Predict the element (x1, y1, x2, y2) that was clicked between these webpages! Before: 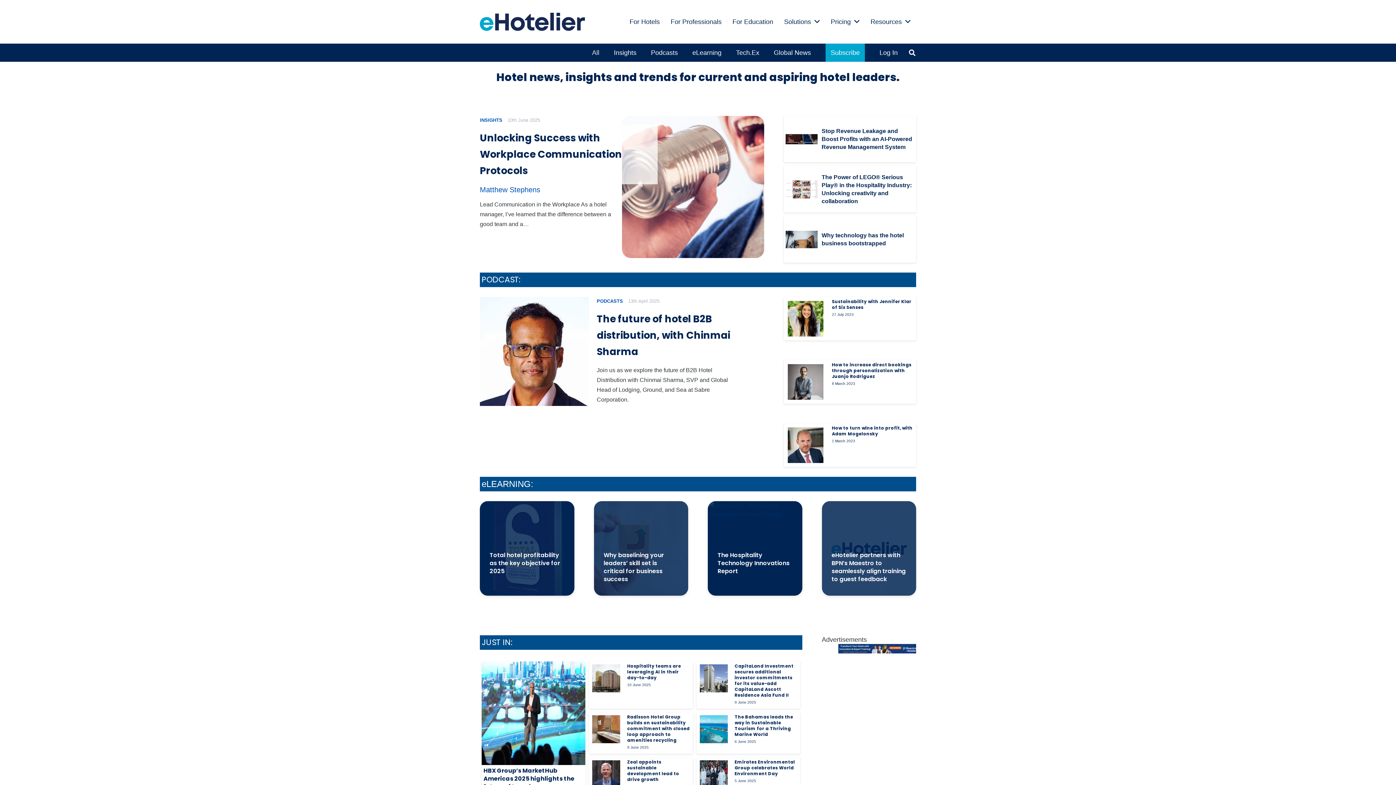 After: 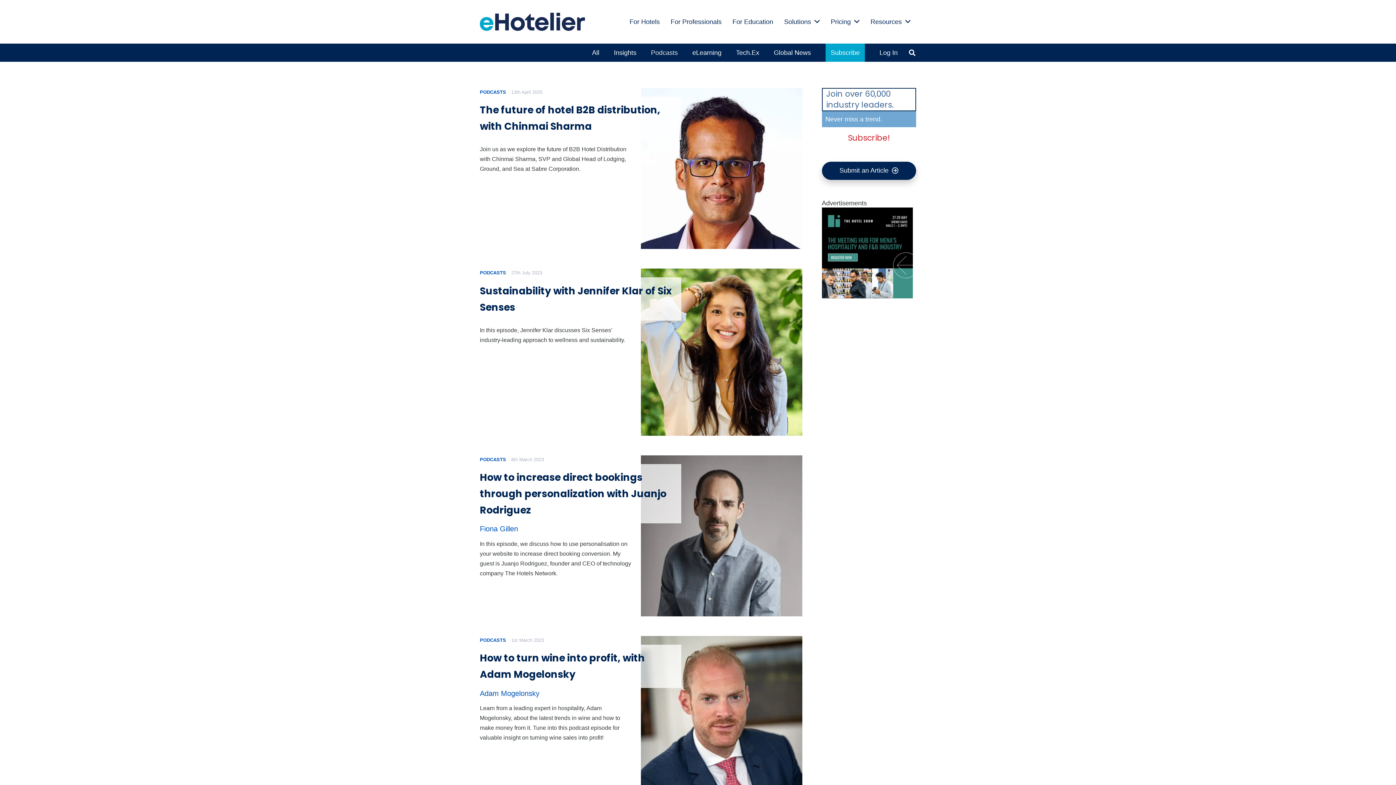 Action: bbox: (643, 43, 685, 61) label: Podcasts